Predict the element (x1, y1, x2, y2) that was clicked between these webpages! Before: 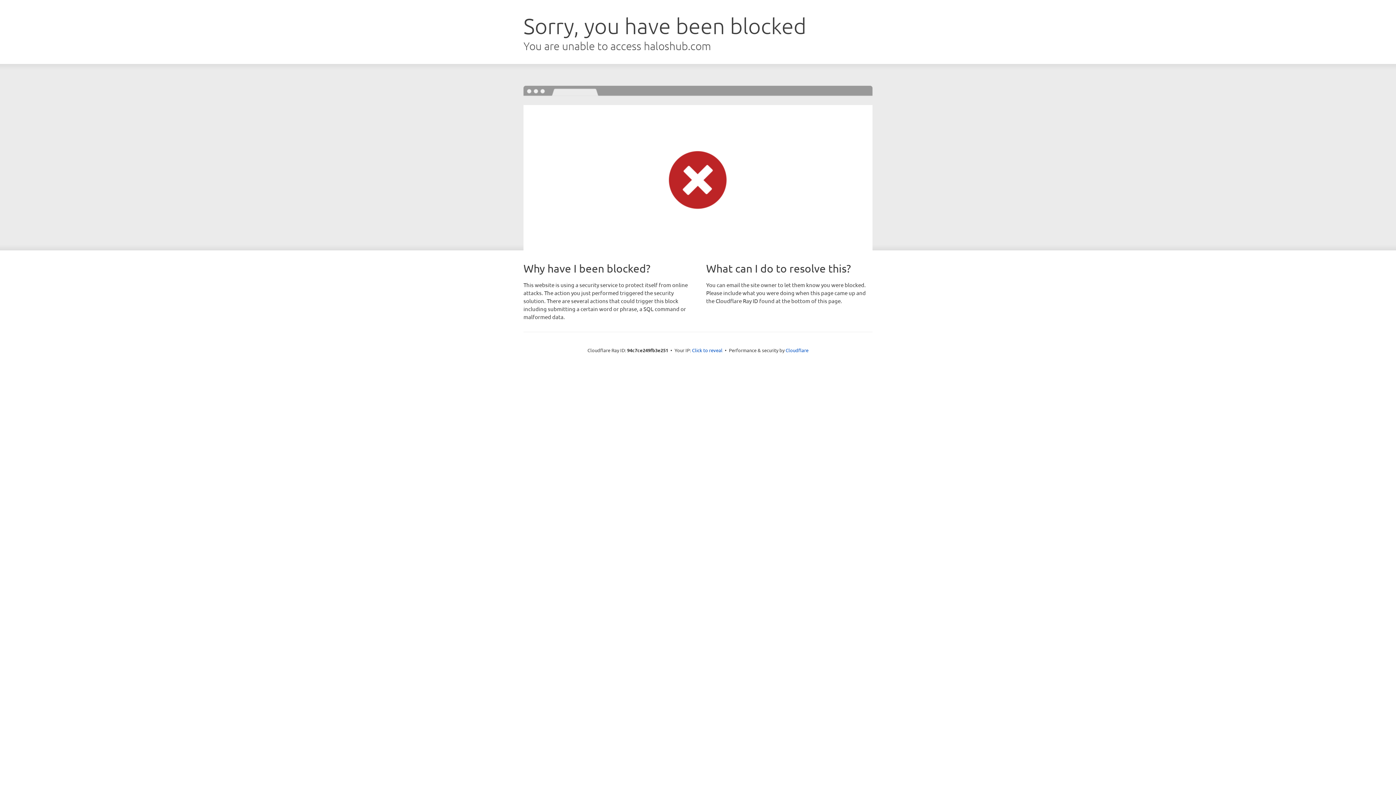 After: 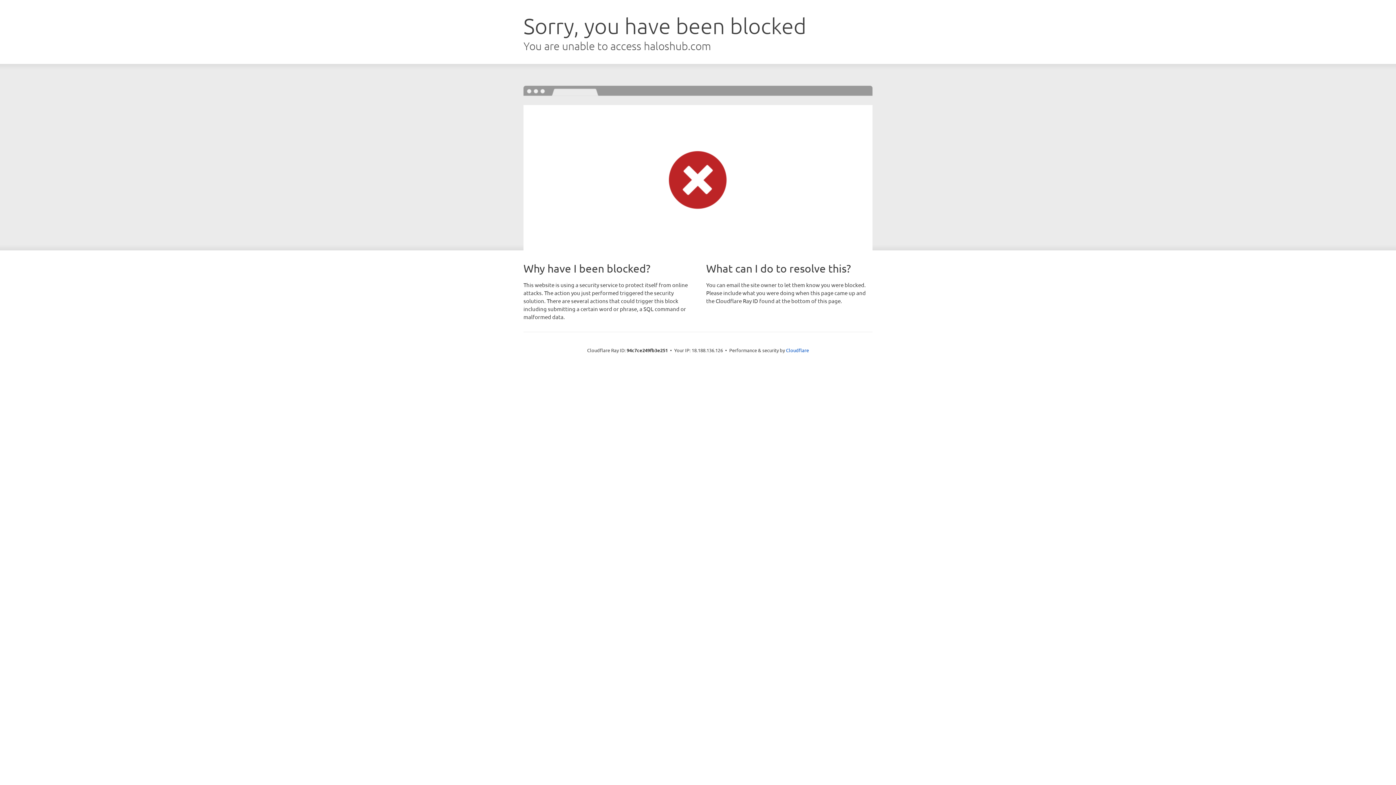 Action: label: Click to reveal bbox: (692, 346, 722, 353)